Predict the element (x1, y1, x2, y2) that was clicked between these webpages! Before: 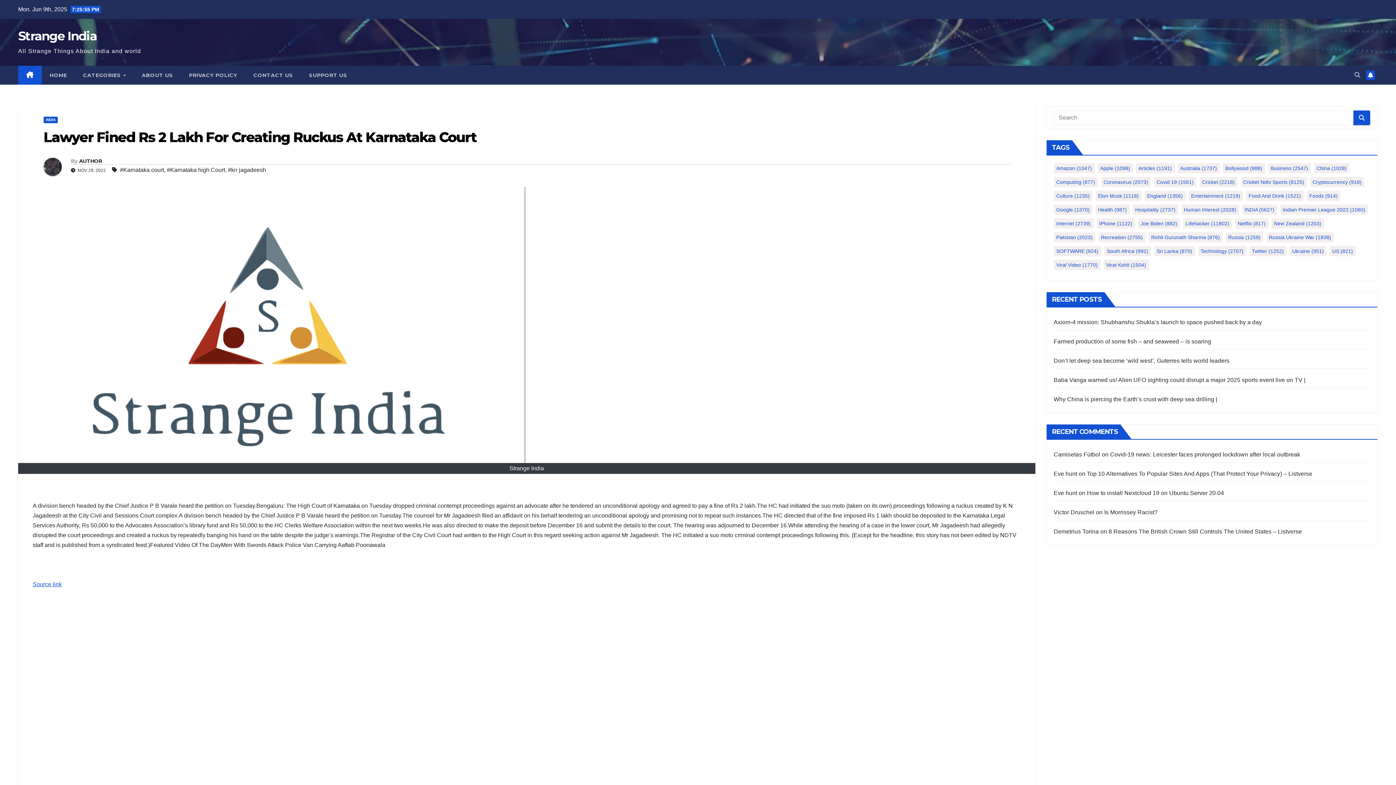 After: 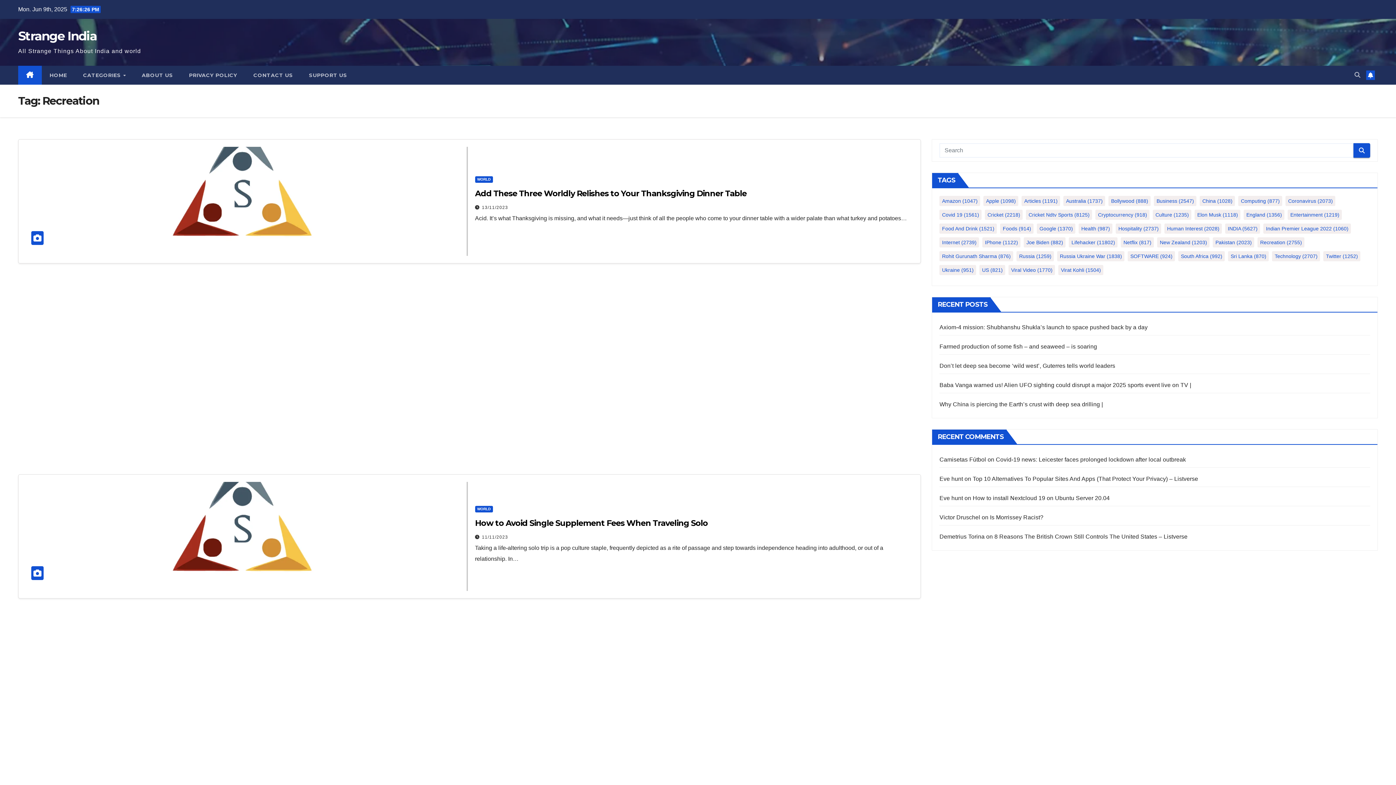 Action: label: Recreation (2,755 items) bbox: (1098, 232, 1145, 242)